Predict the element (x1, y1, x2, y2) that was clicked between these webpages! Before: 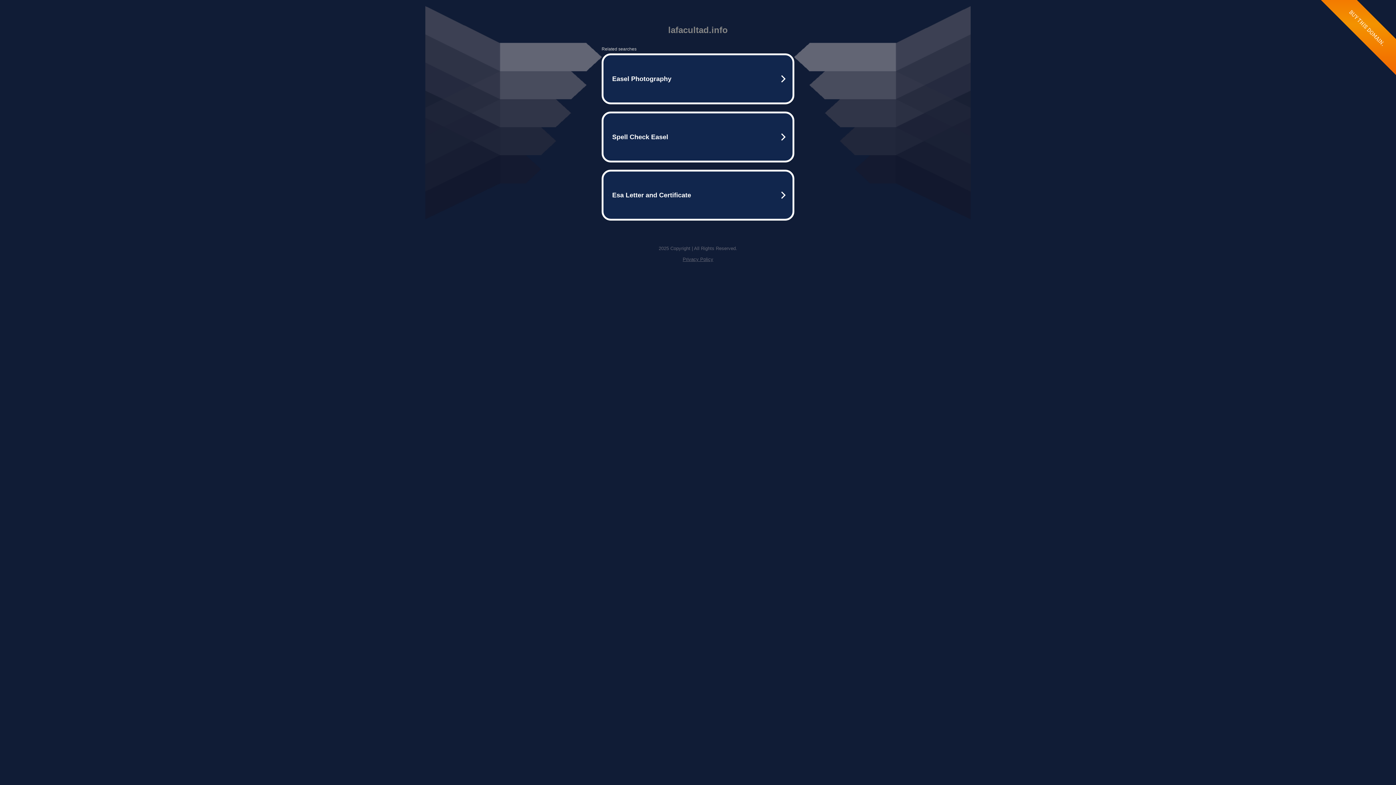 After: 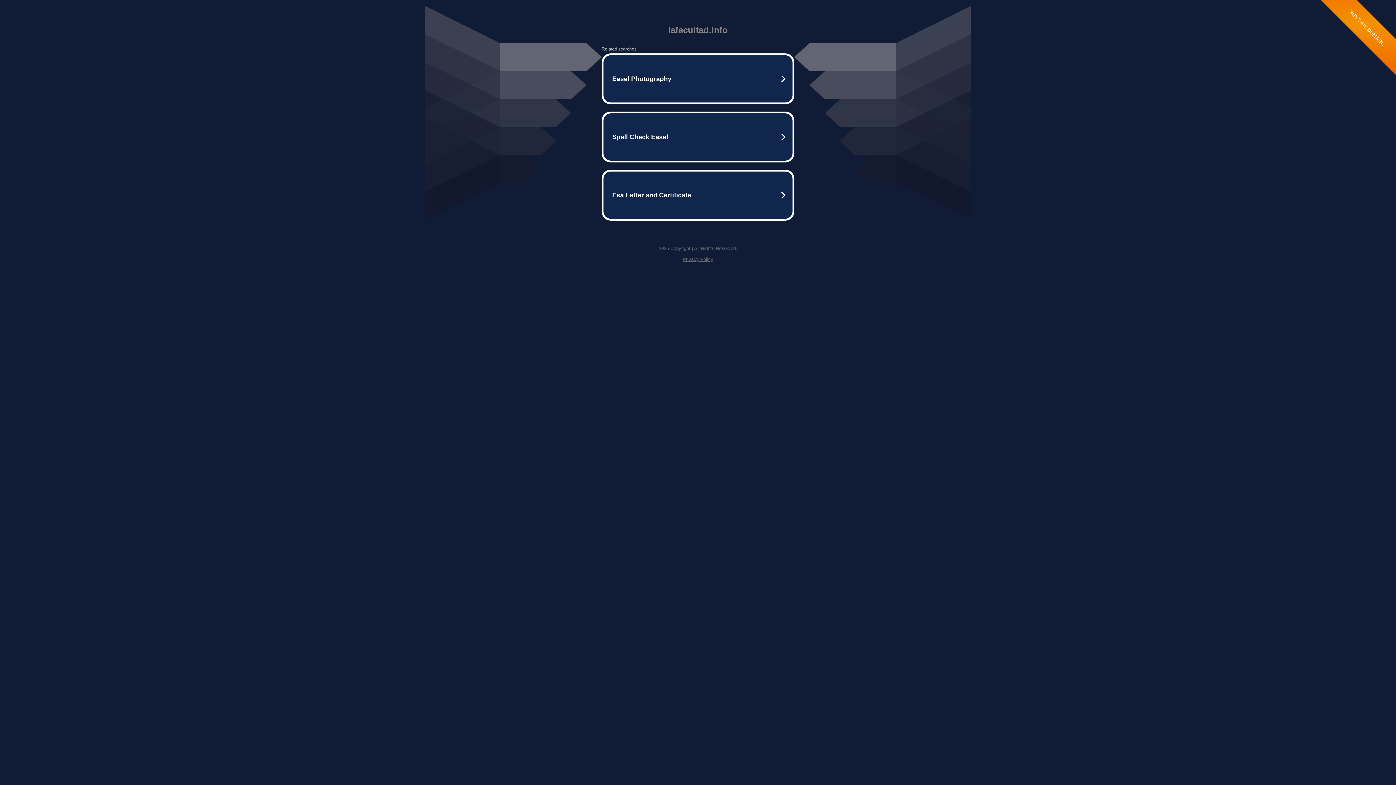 Action: label: Privacy Policy bbox: (682, 256, 713, 262)